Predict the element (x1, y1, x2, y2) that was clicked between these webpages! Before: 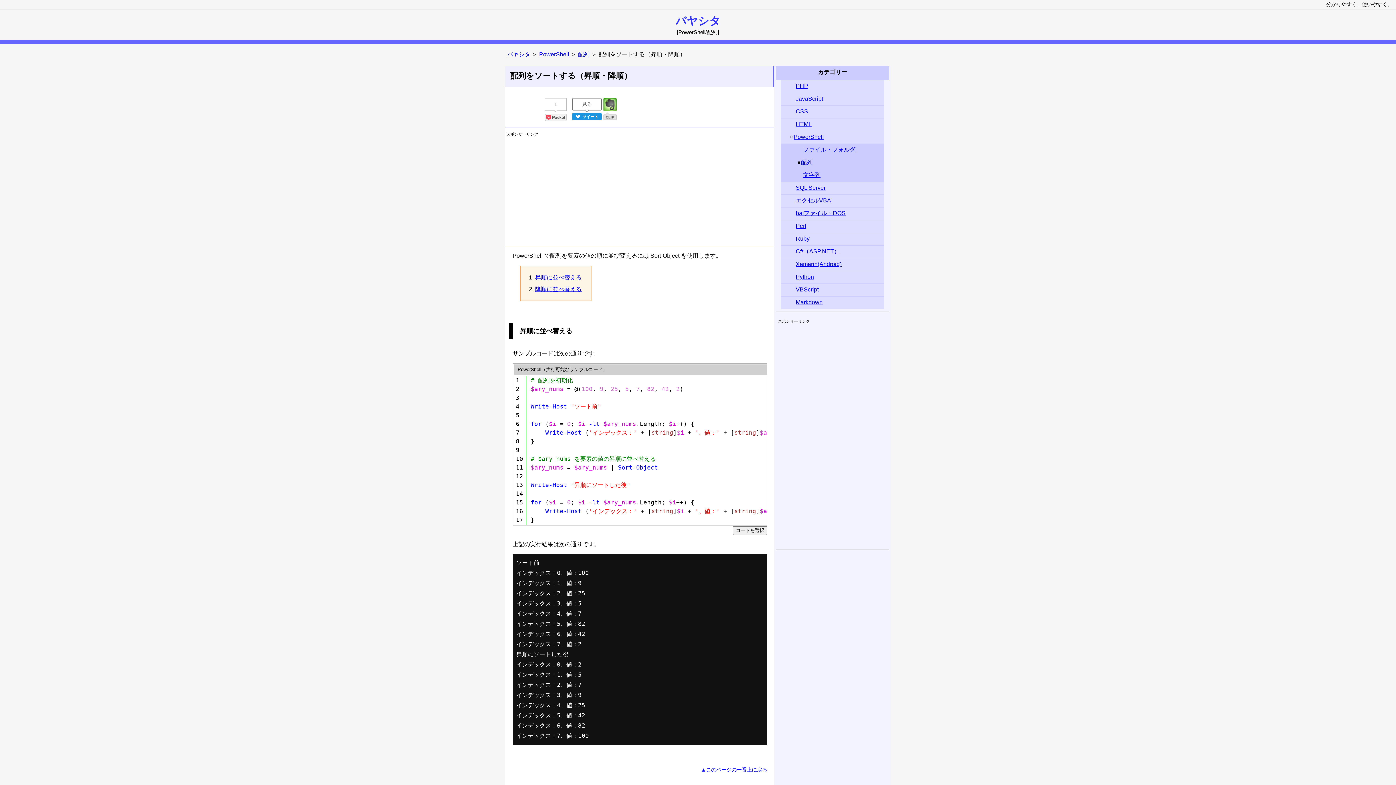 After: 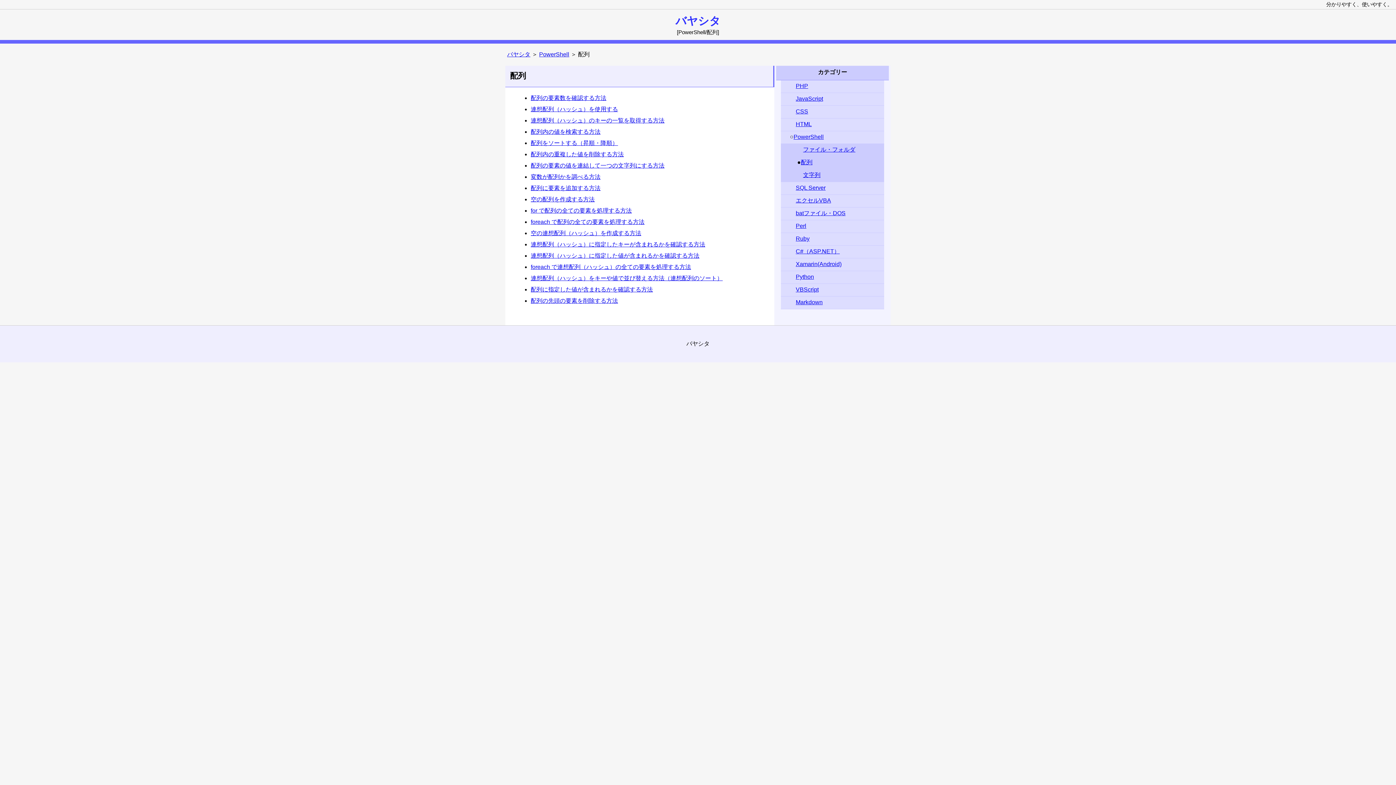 Action: bbox: (578, 51, 589, 57) label: 配列